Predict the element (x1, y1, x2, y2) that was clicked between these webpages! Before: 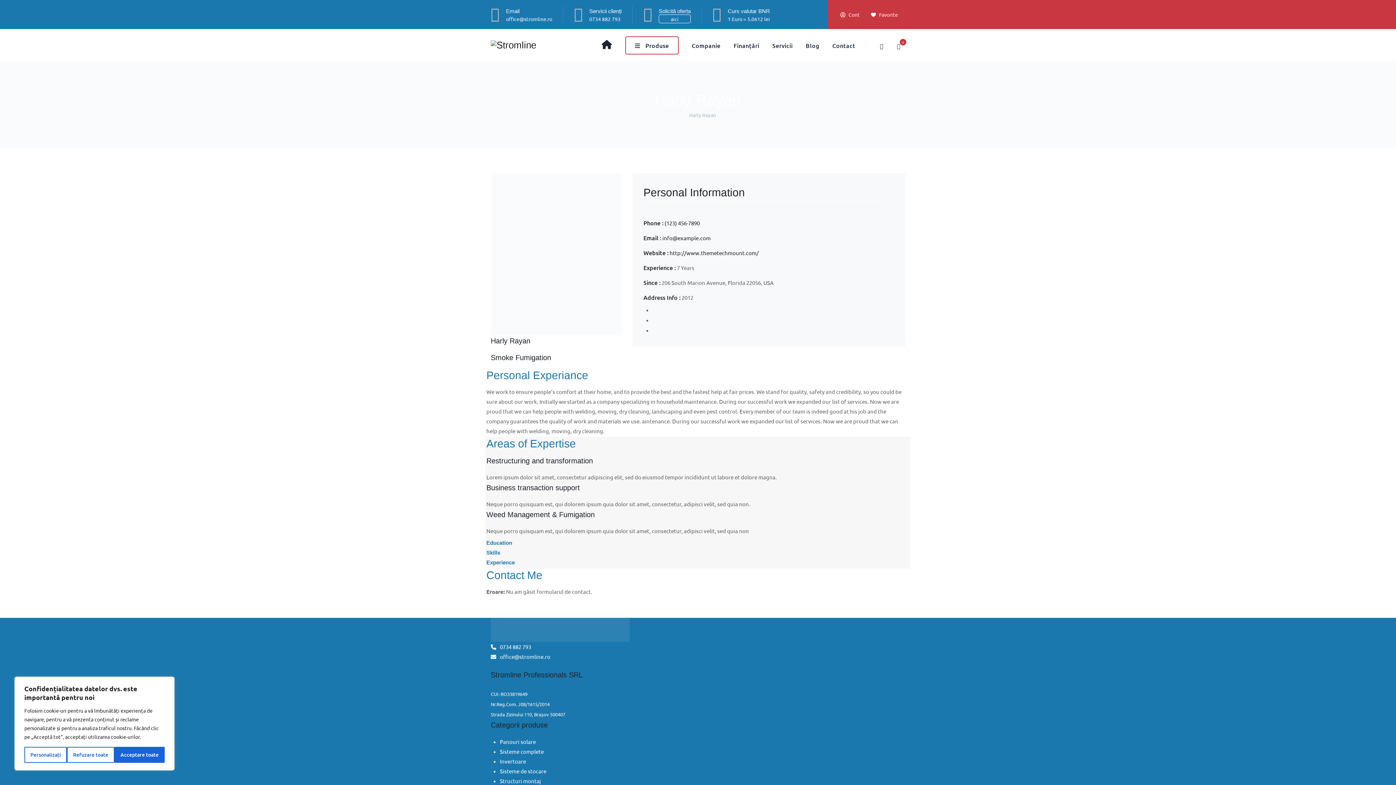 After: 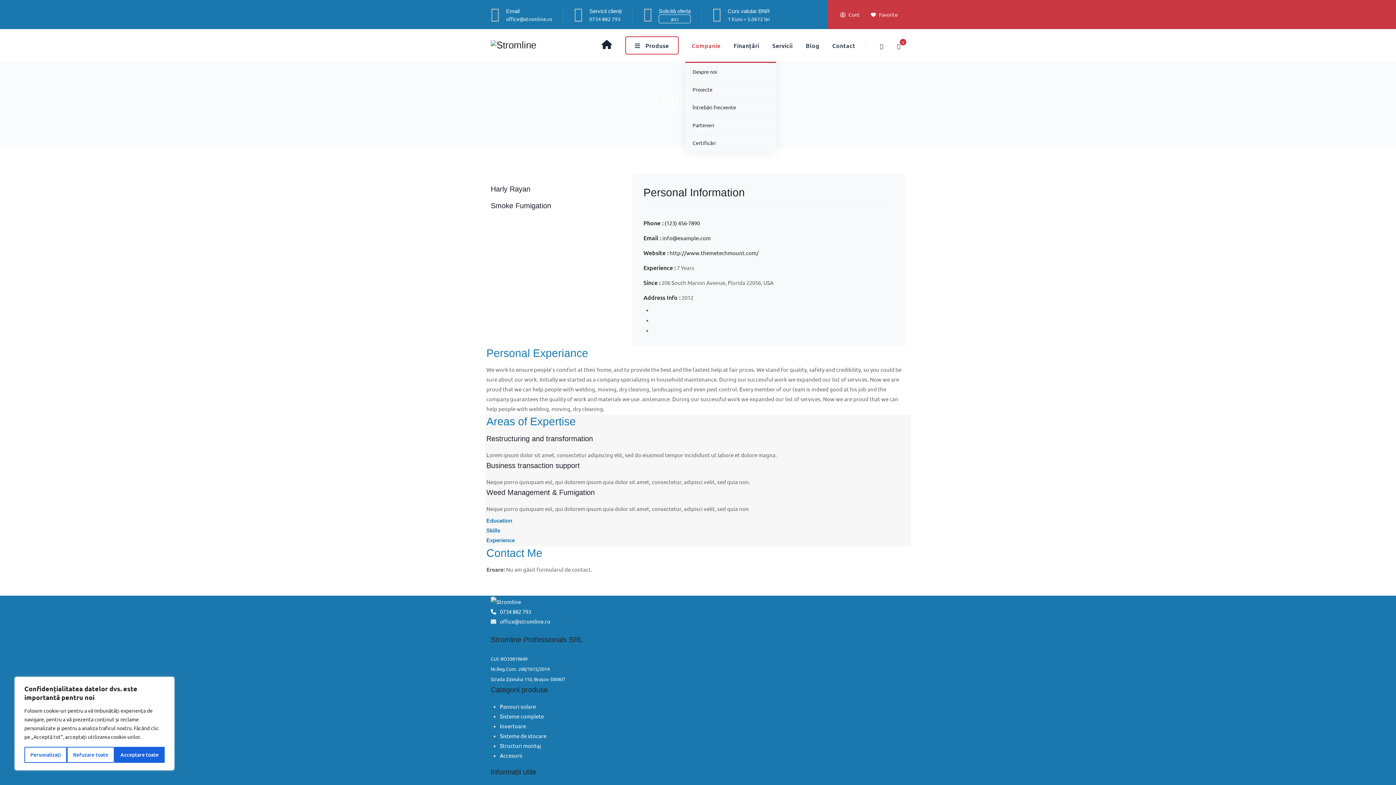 Action: label: Companie bbox: (685, 29, 727, 61)